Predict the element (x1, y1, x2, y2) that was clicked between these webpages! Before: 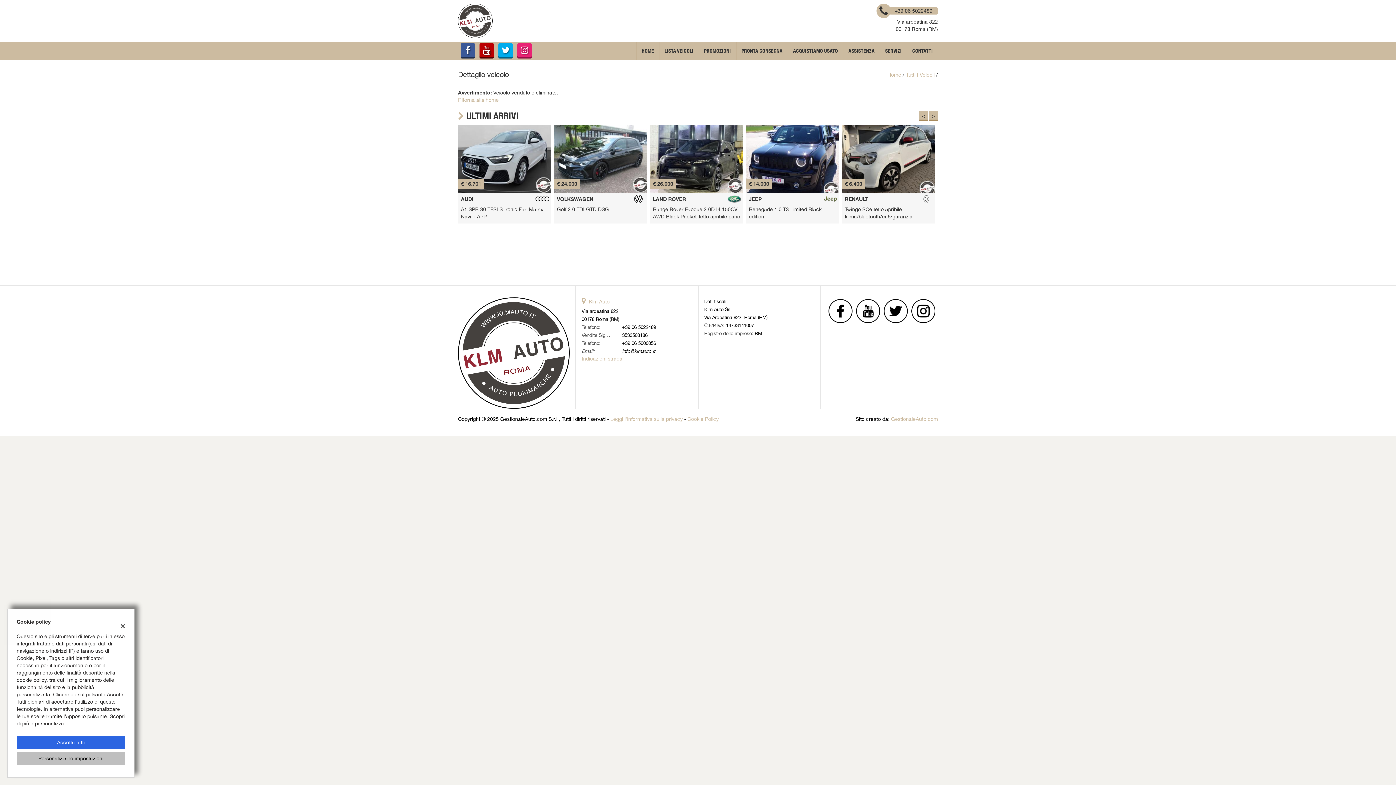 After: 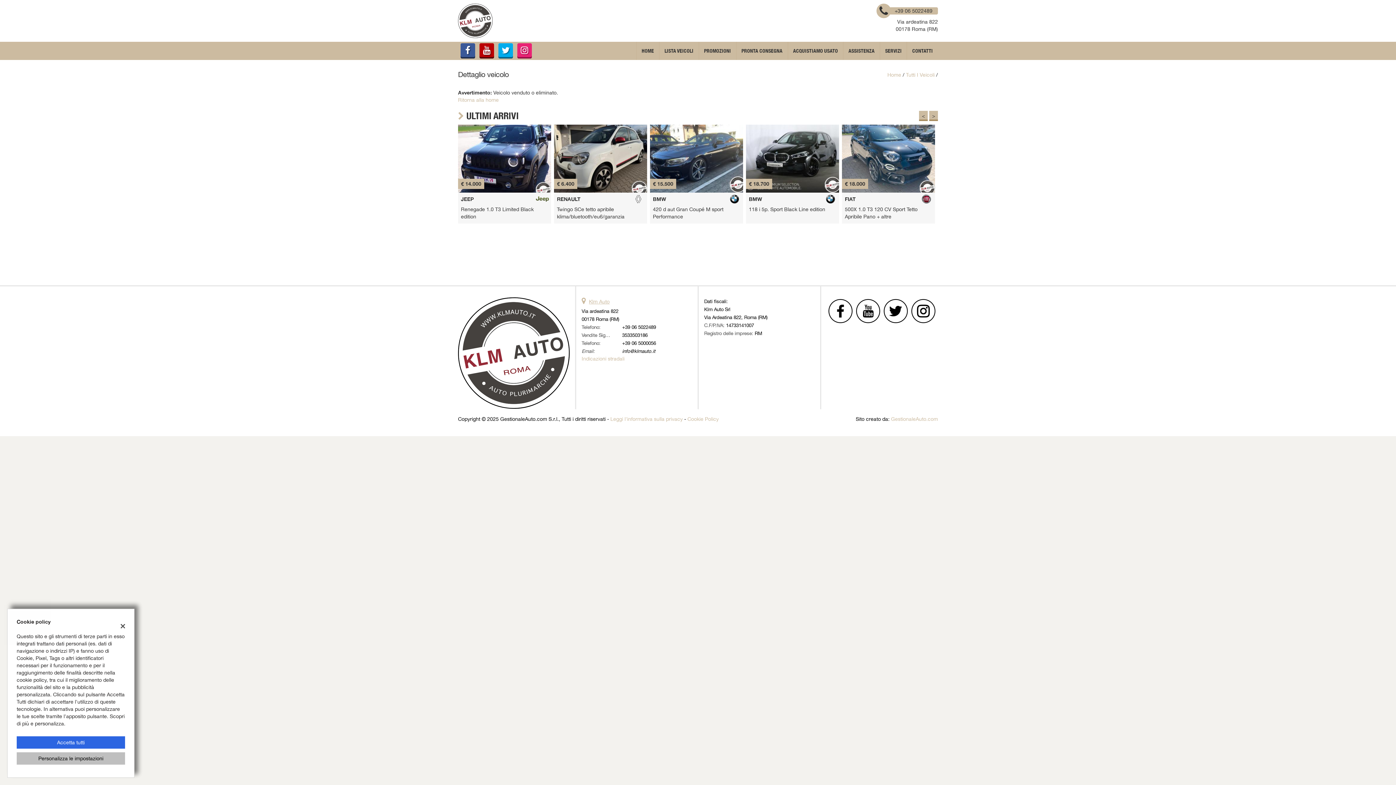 Action: bbox: (828, 307, 852, 313)